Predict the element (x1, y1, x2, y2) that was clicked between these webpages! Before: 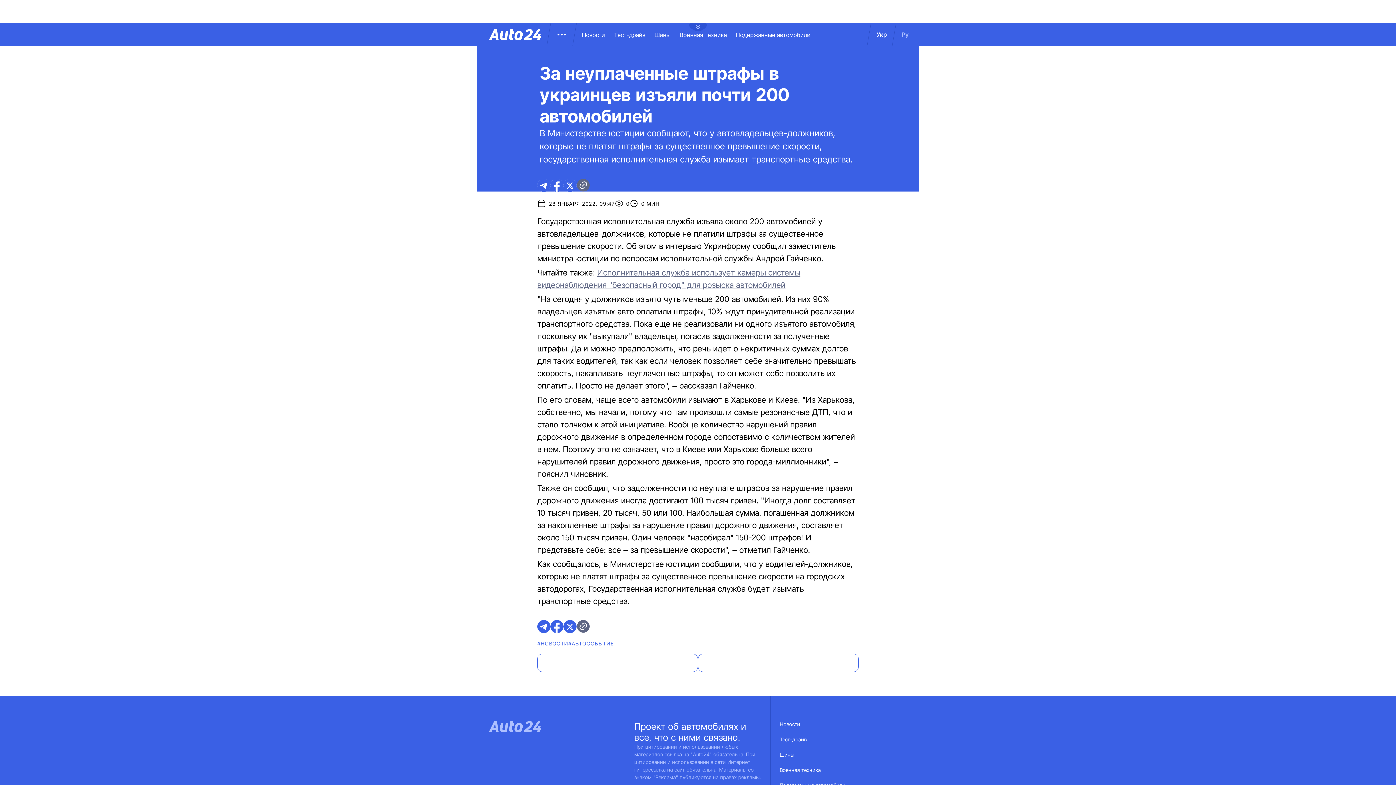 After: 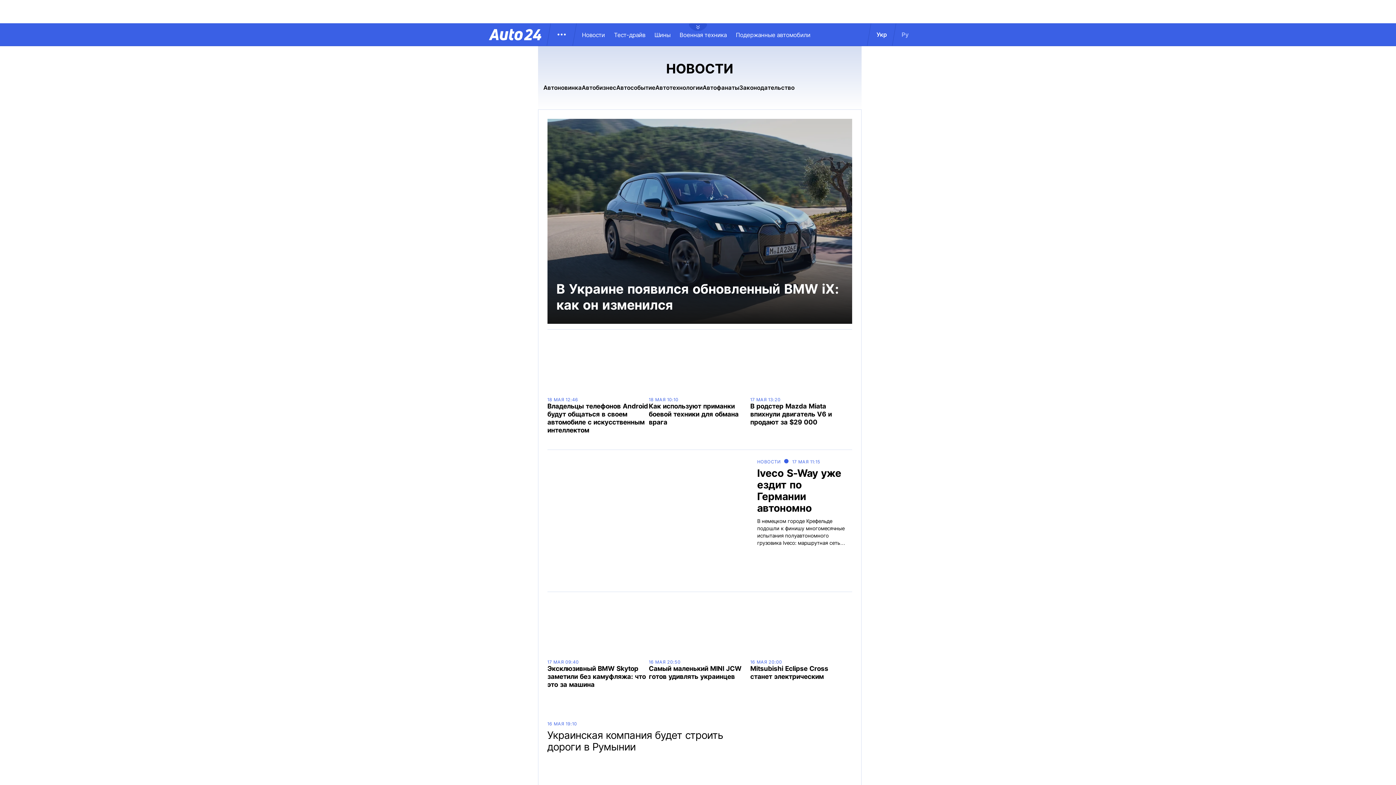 Action: bbox: (537, 640, 568, 646) label: #НОВОСТИ